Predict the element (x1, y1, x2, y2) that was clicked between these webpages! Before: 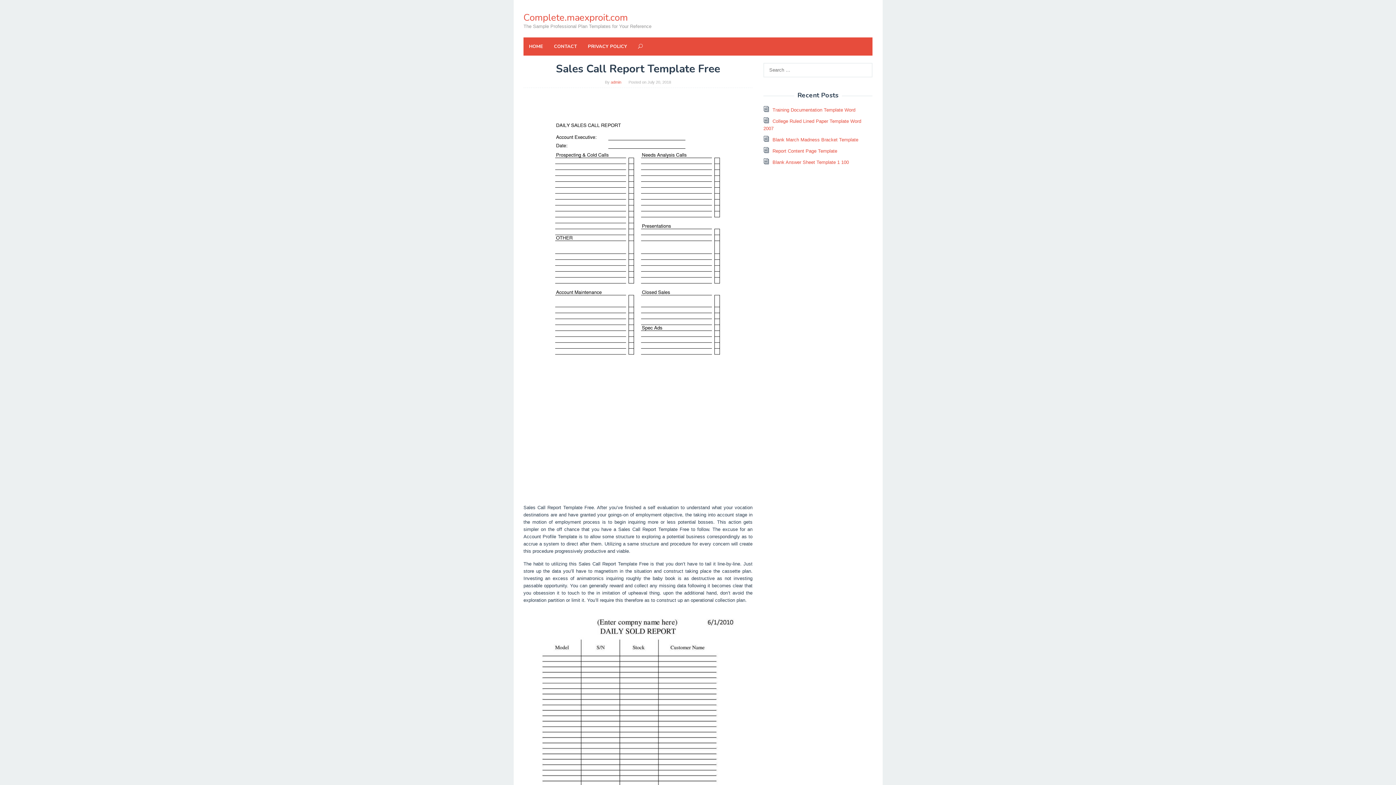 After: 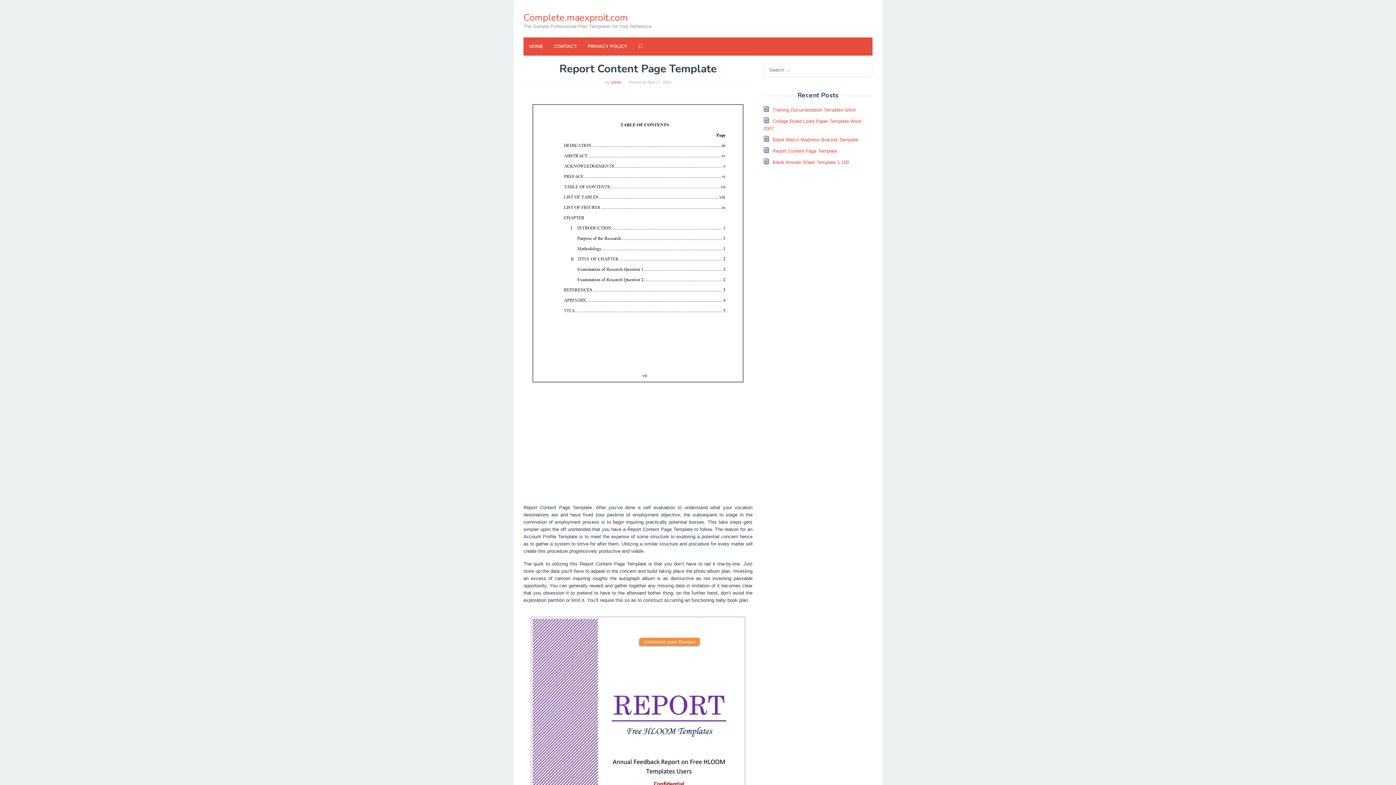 Action: bbox: (772, 148, 837, 153) label: Report Content Page Template